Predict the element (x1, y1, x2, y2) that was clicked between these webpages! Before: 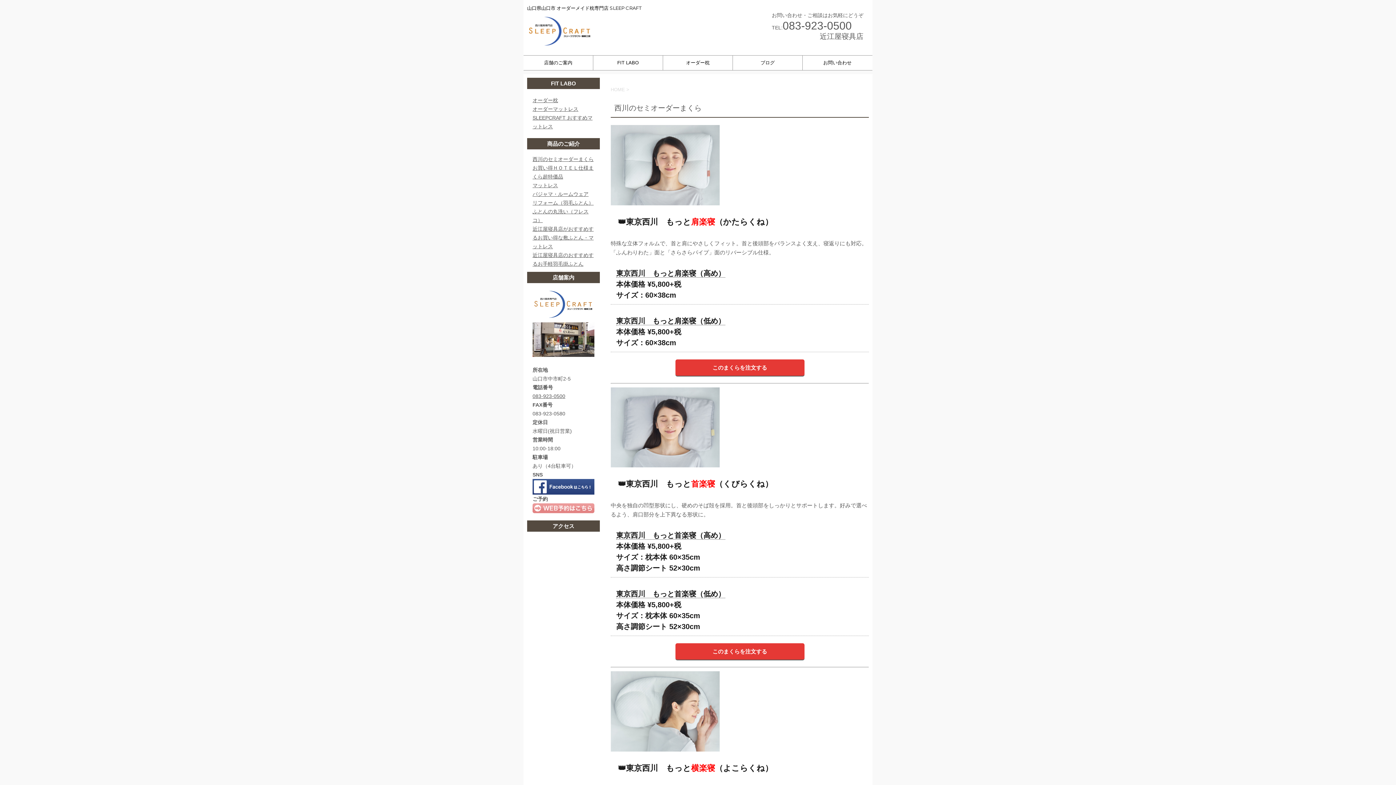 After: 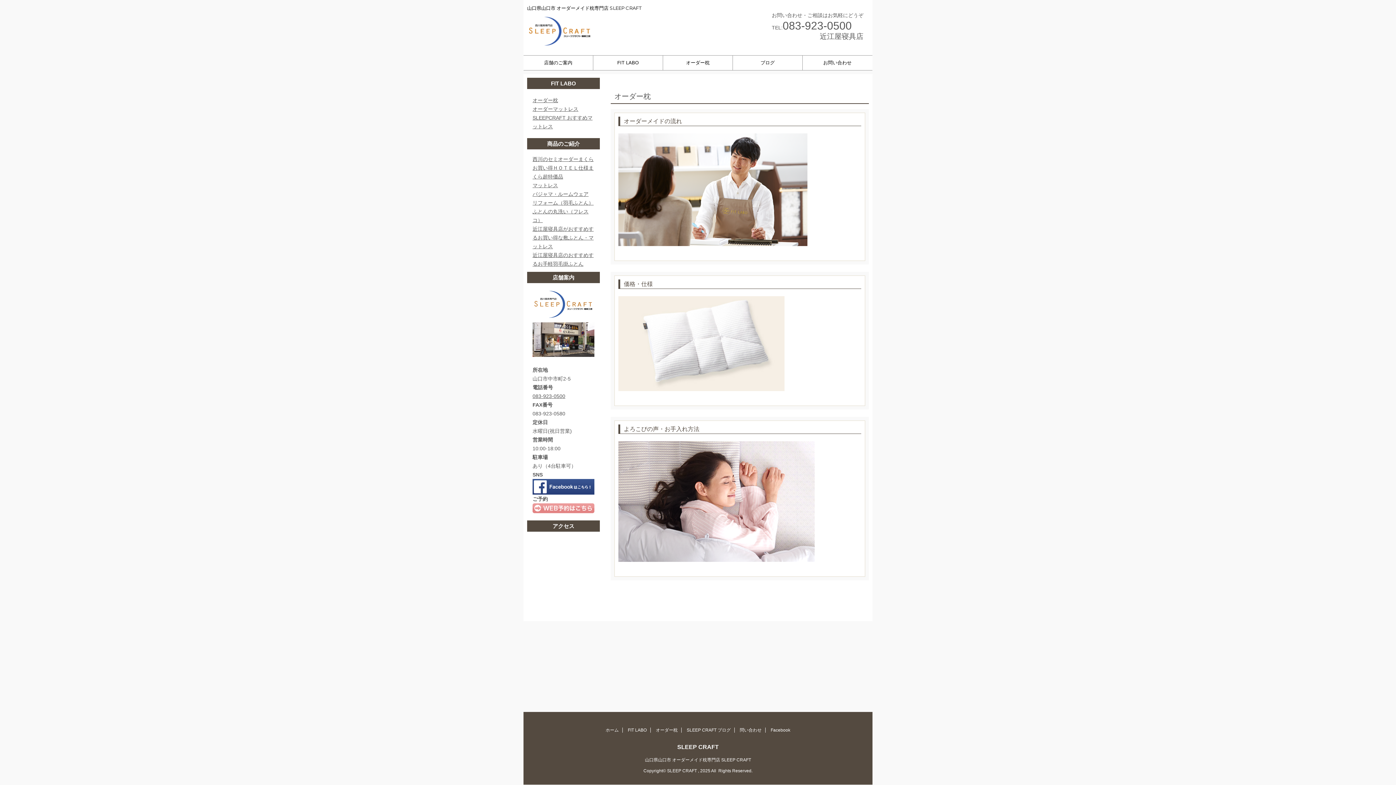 Action: bbox: (663, 55, 732, 70) label: オーダー枕